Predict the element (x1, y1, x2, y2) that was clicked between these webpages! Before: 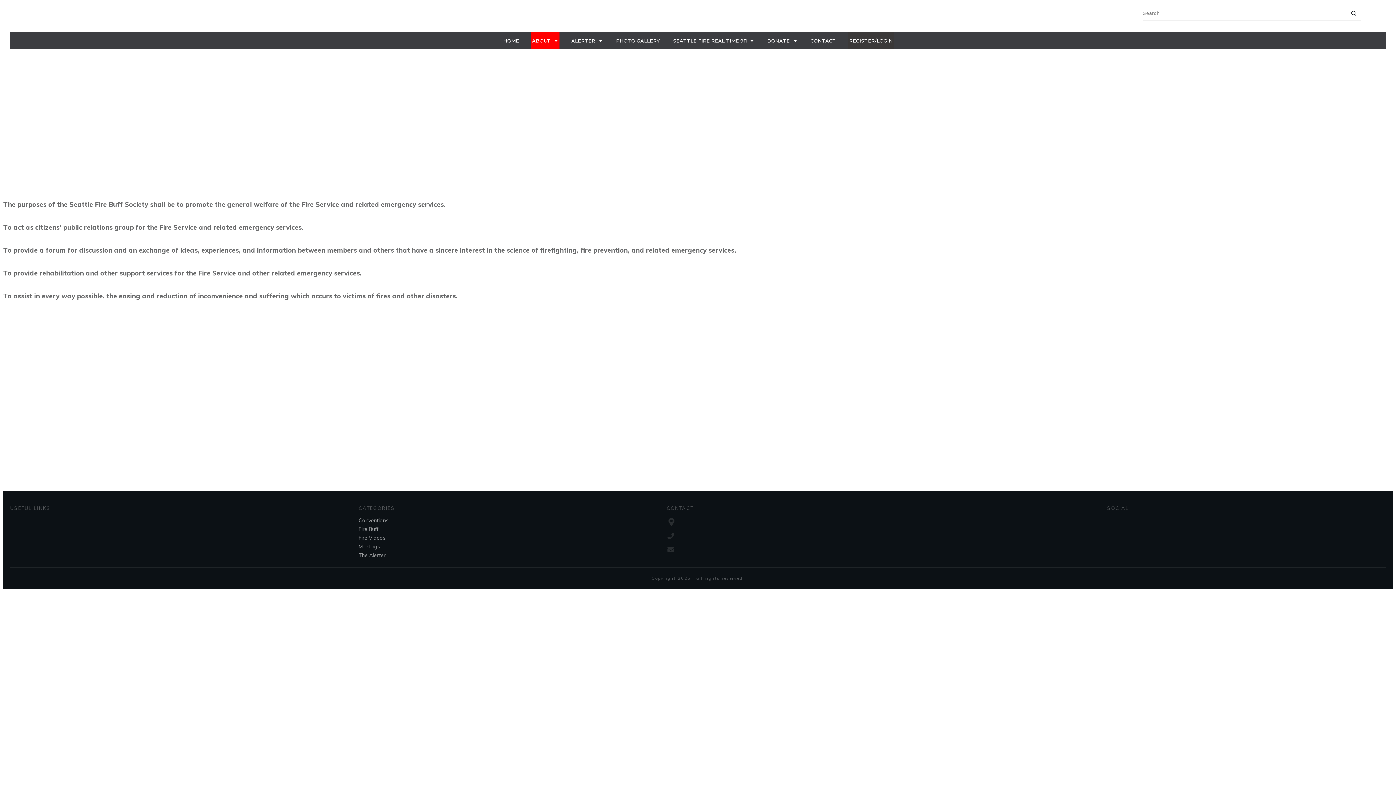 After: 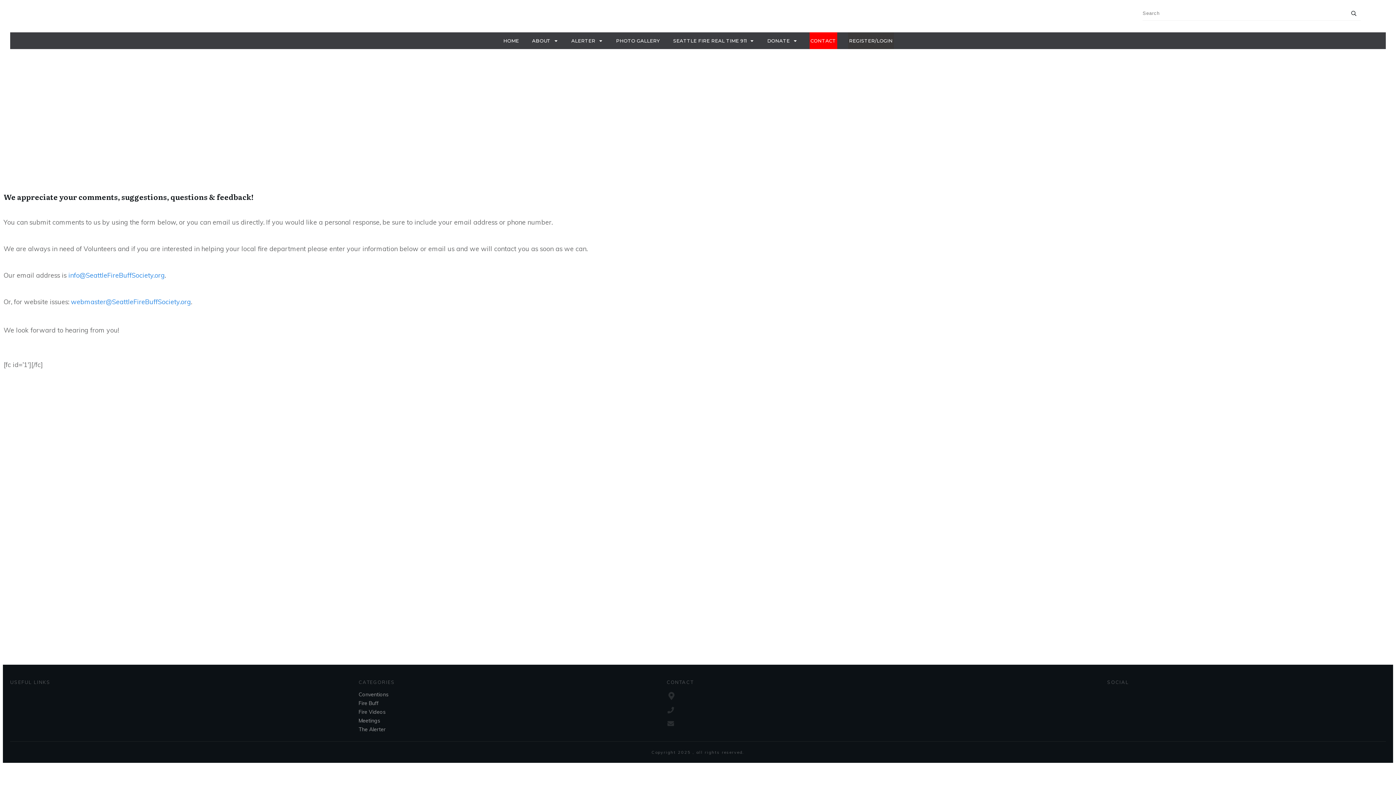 Action: bbox: (810, 36, 836, 45) label: CONTACT